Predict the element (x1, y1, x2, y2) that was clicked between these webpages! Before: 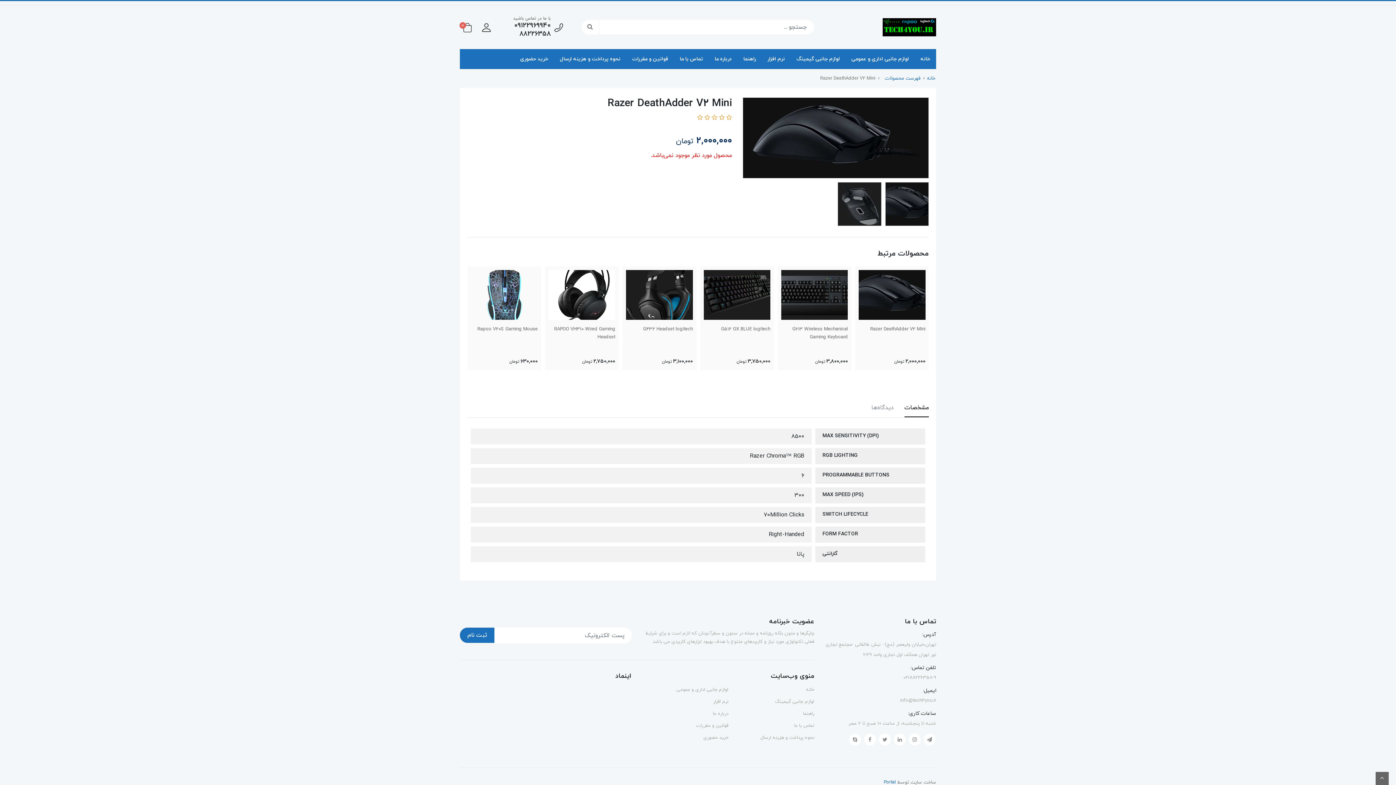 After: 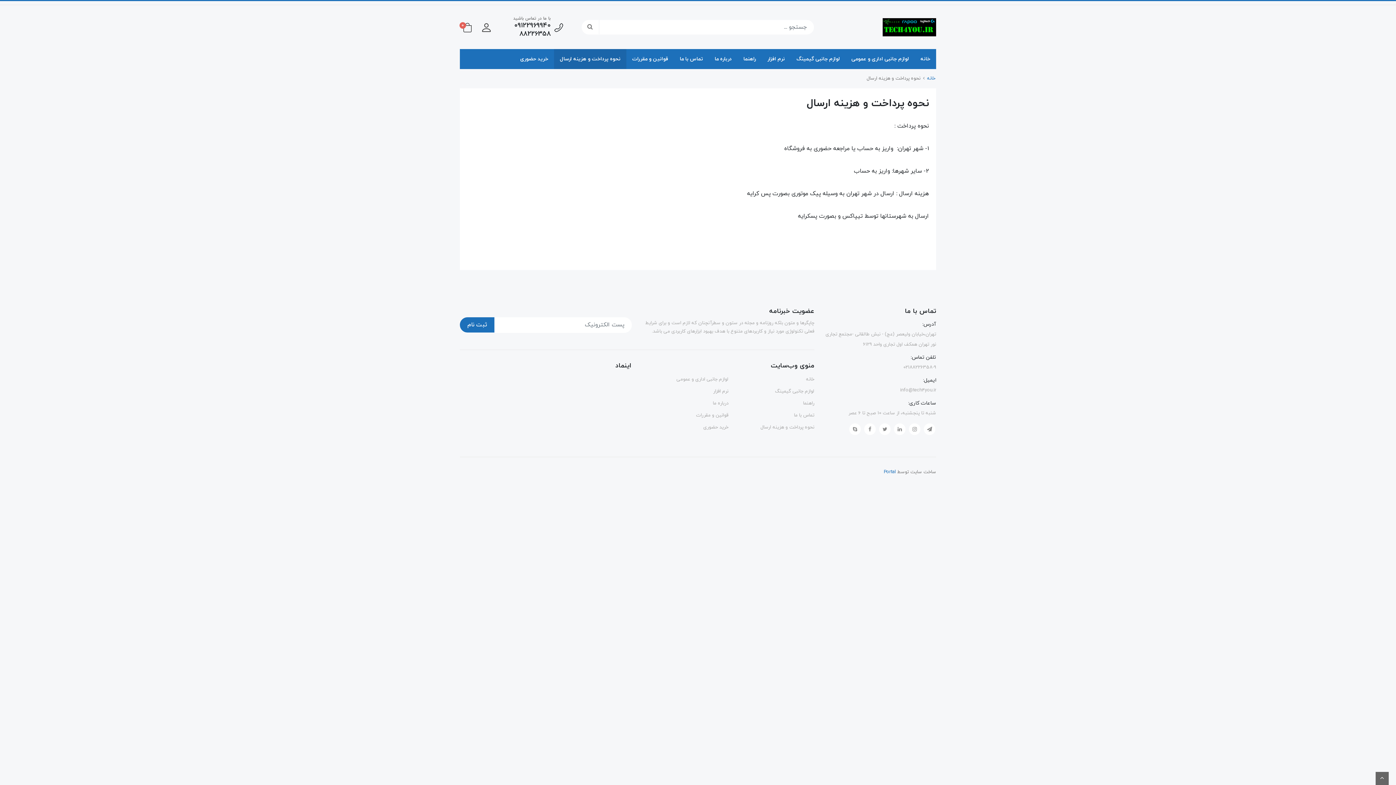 Action: label: نحوه پرداخت و هزینه ارسال bbox: (554, 49, 626, 69)